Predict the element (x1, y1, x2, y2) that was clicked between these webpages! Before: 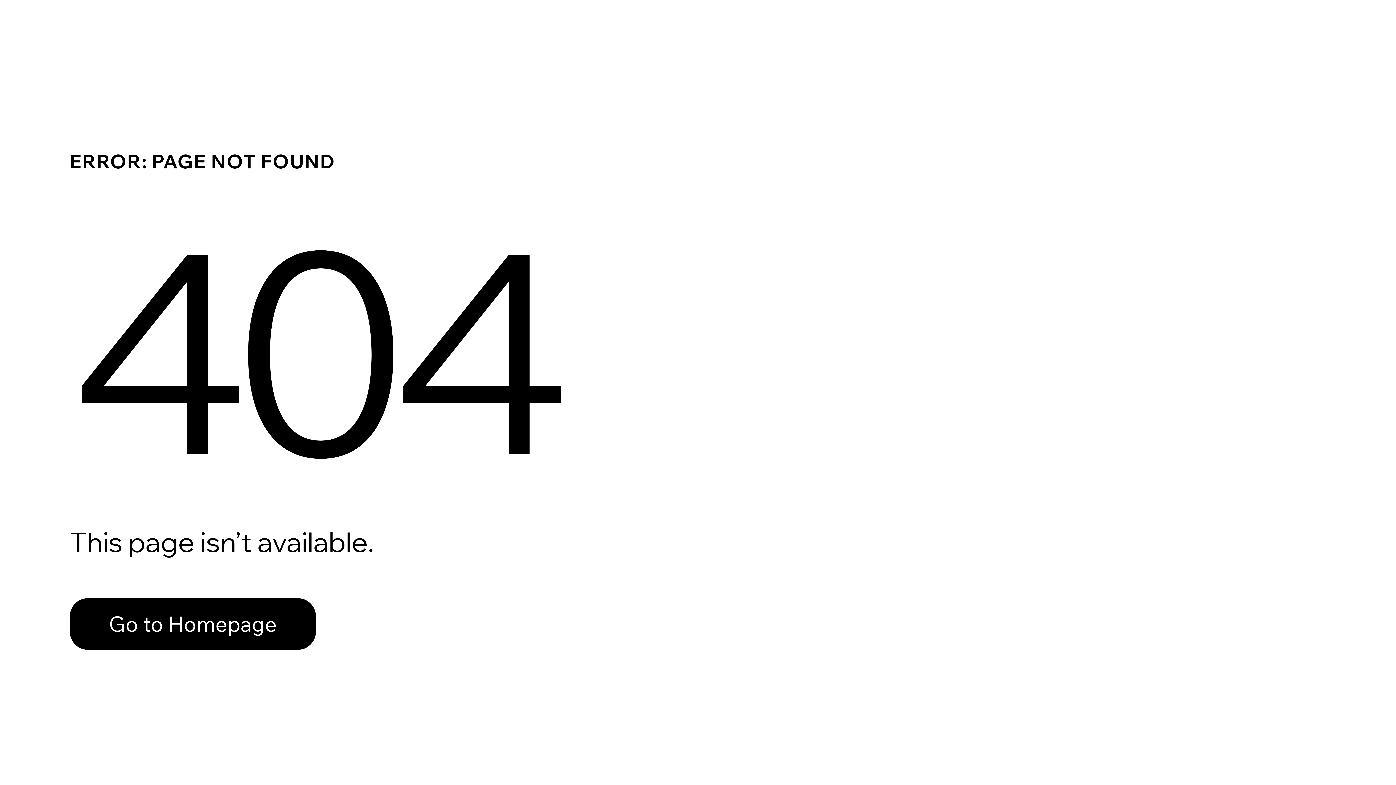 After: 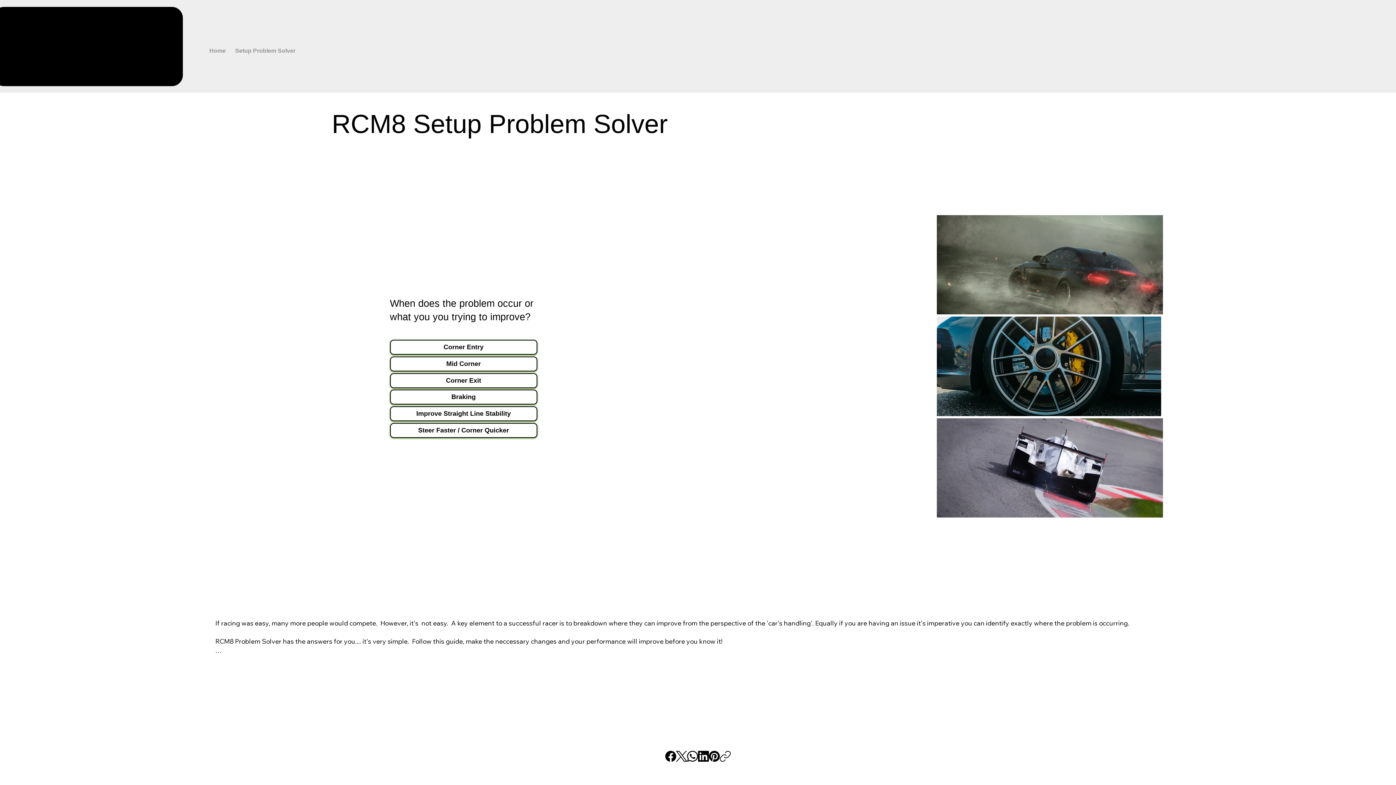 Action: label: Go to Homepage bbox: (69, 598, 316, 650)